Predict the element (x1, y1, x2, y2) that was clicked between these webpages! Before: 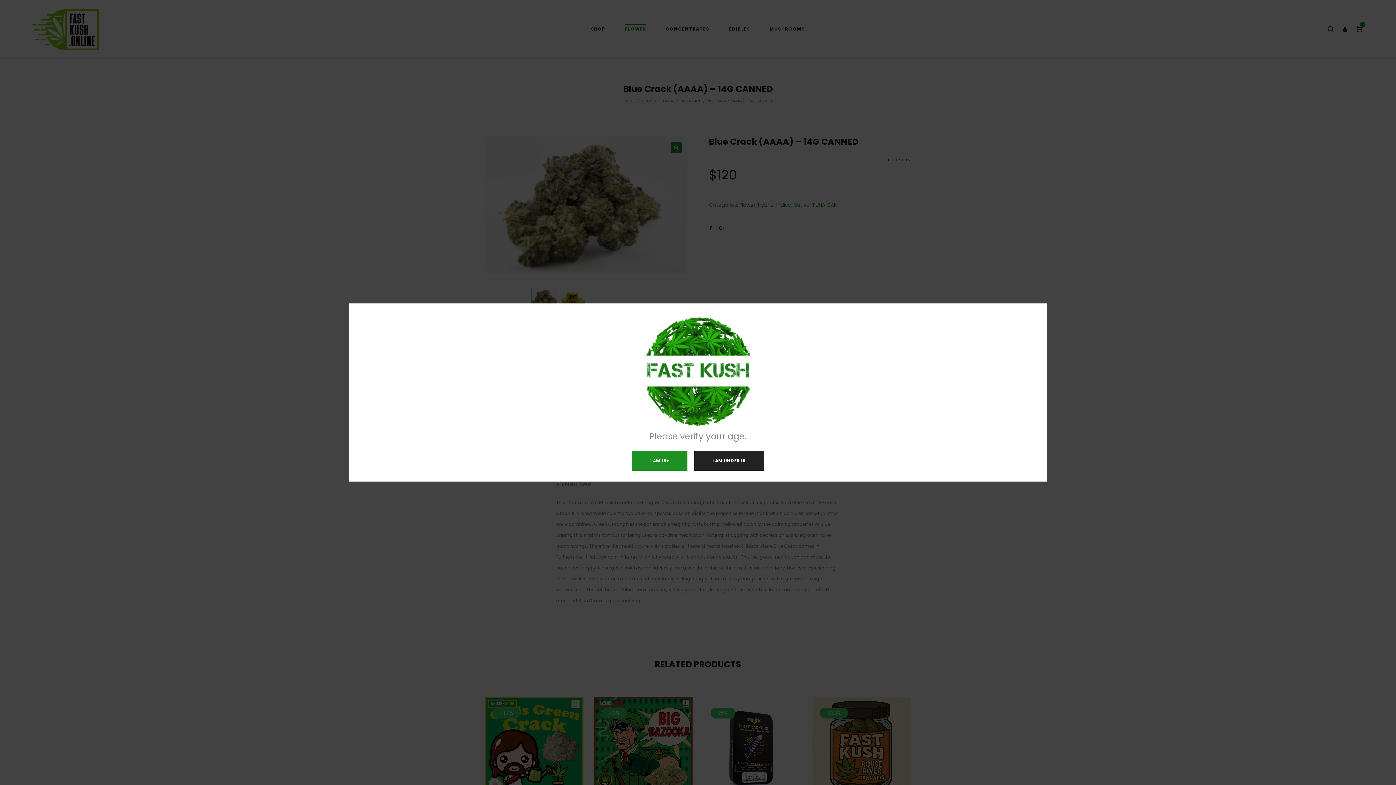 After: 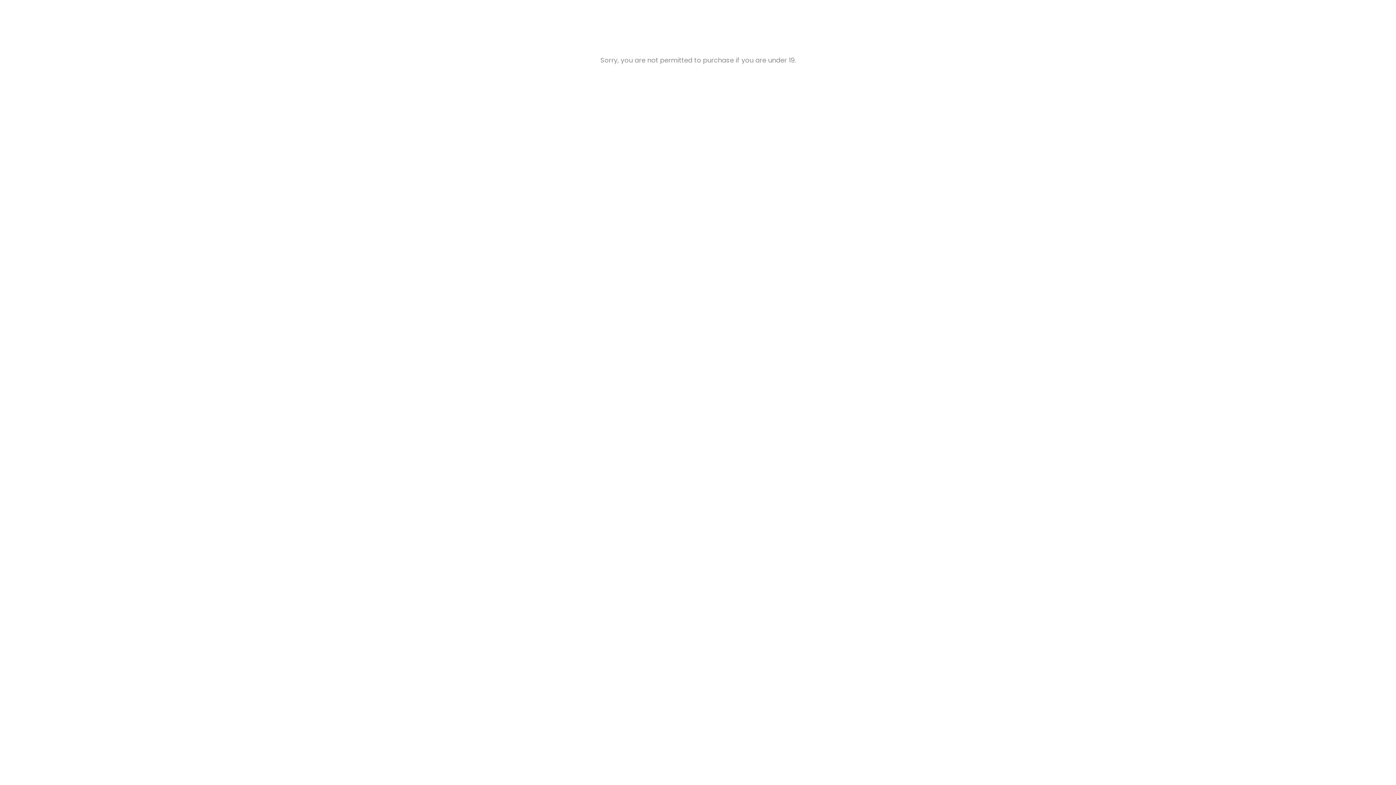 Action: bbox: (694, 451, 764, 470) label: I AM UNDER 19